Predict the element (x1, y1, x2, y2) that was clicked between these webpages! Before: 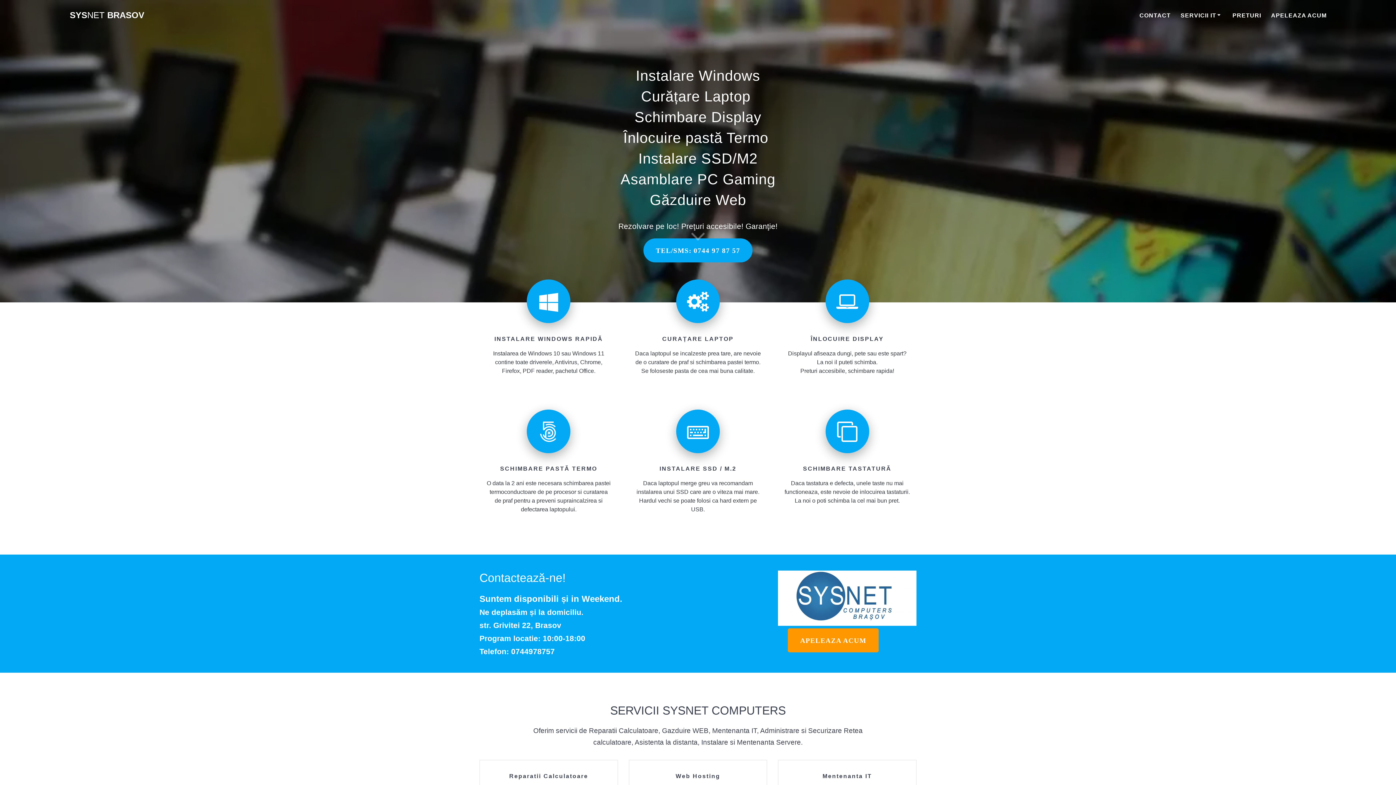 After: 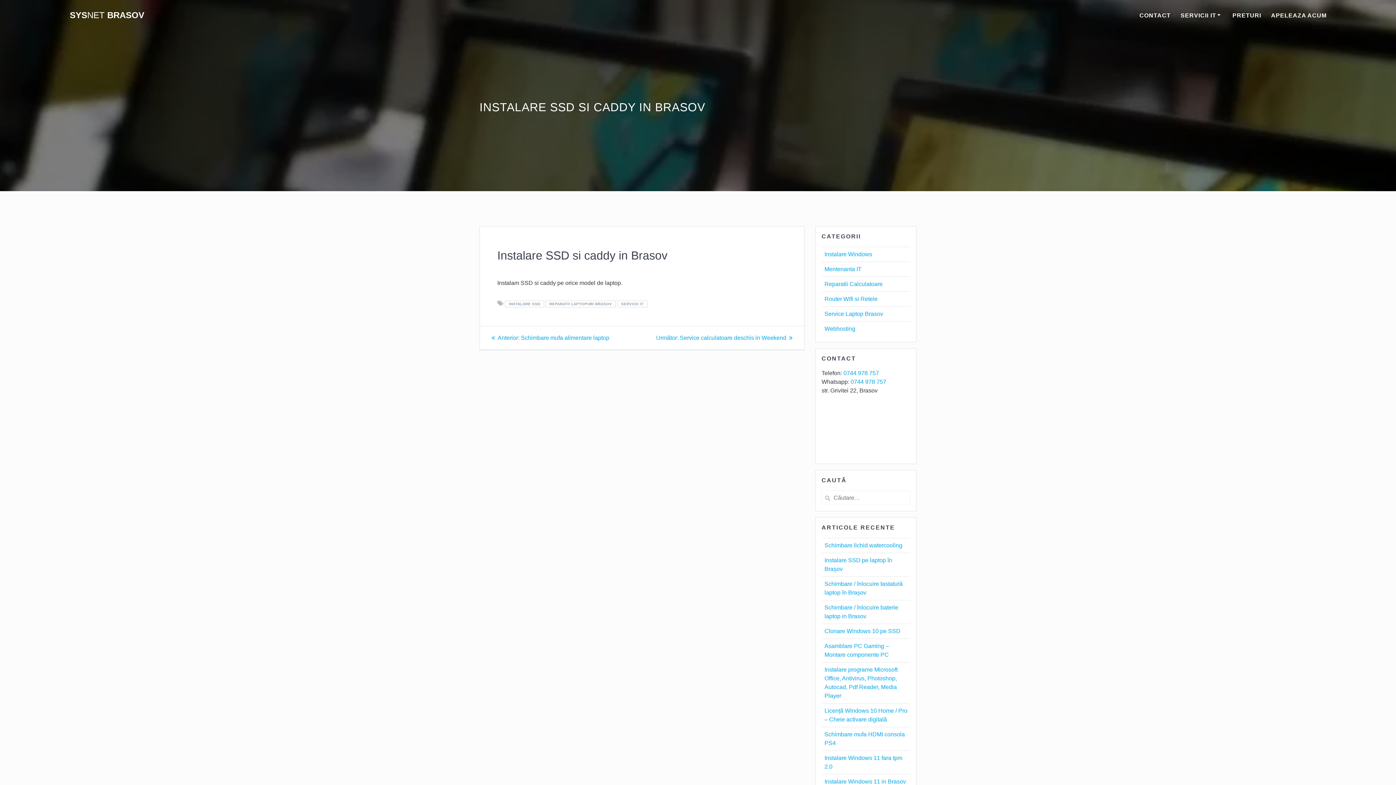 Action: label: Instalare SSD/M2 bbox: (638, 150, 757, 166)